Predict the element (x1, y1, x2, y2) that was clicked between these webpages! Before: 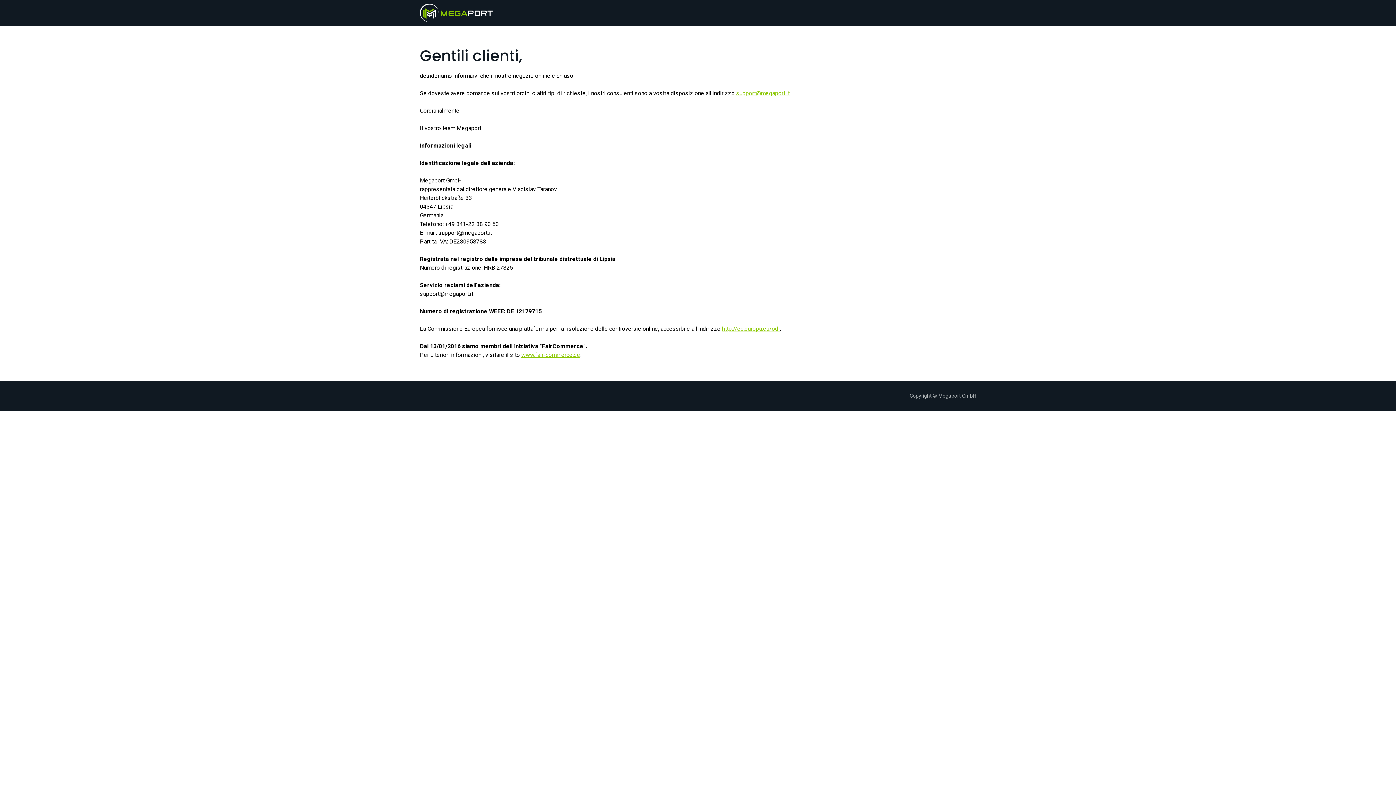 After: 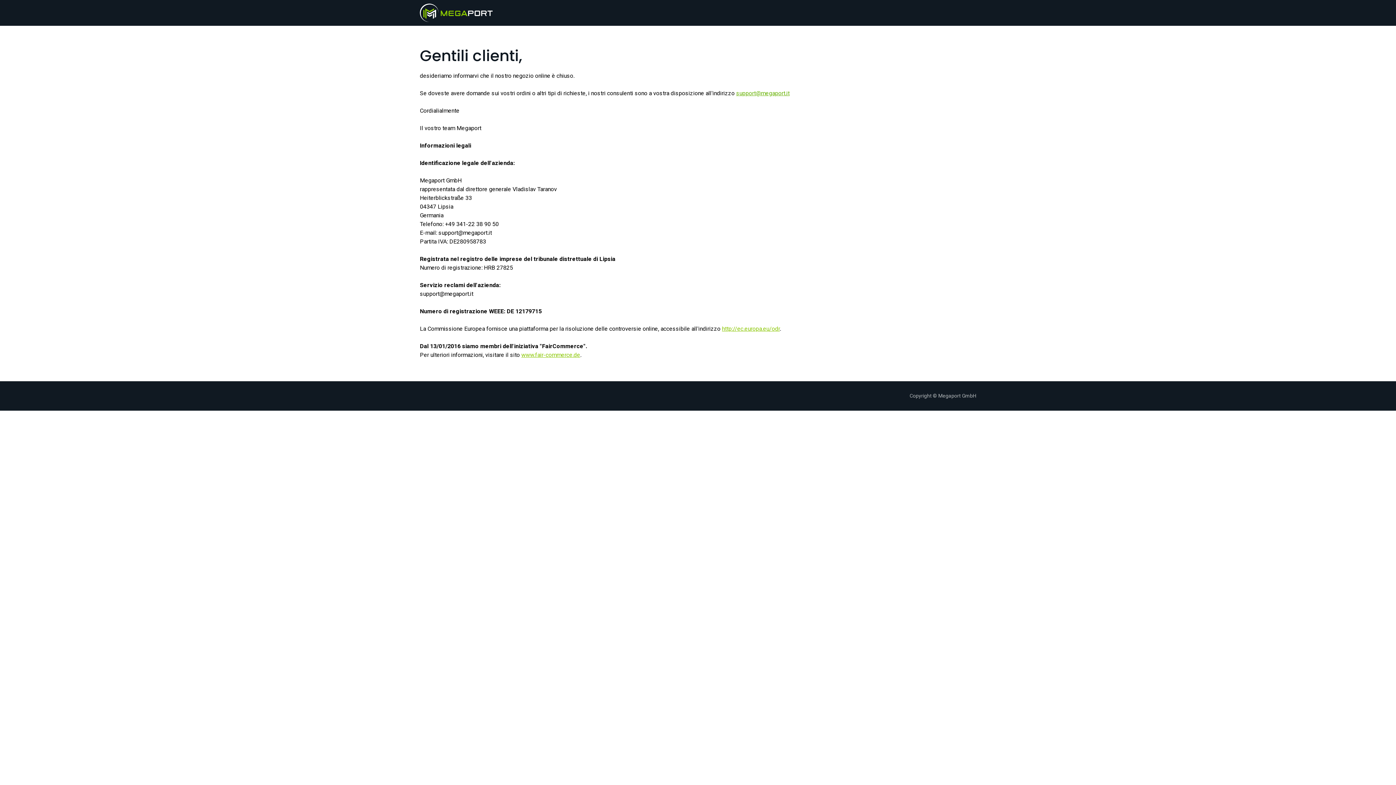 Action: label: support@megaport.it bbox: (736, 89, 789, 96)